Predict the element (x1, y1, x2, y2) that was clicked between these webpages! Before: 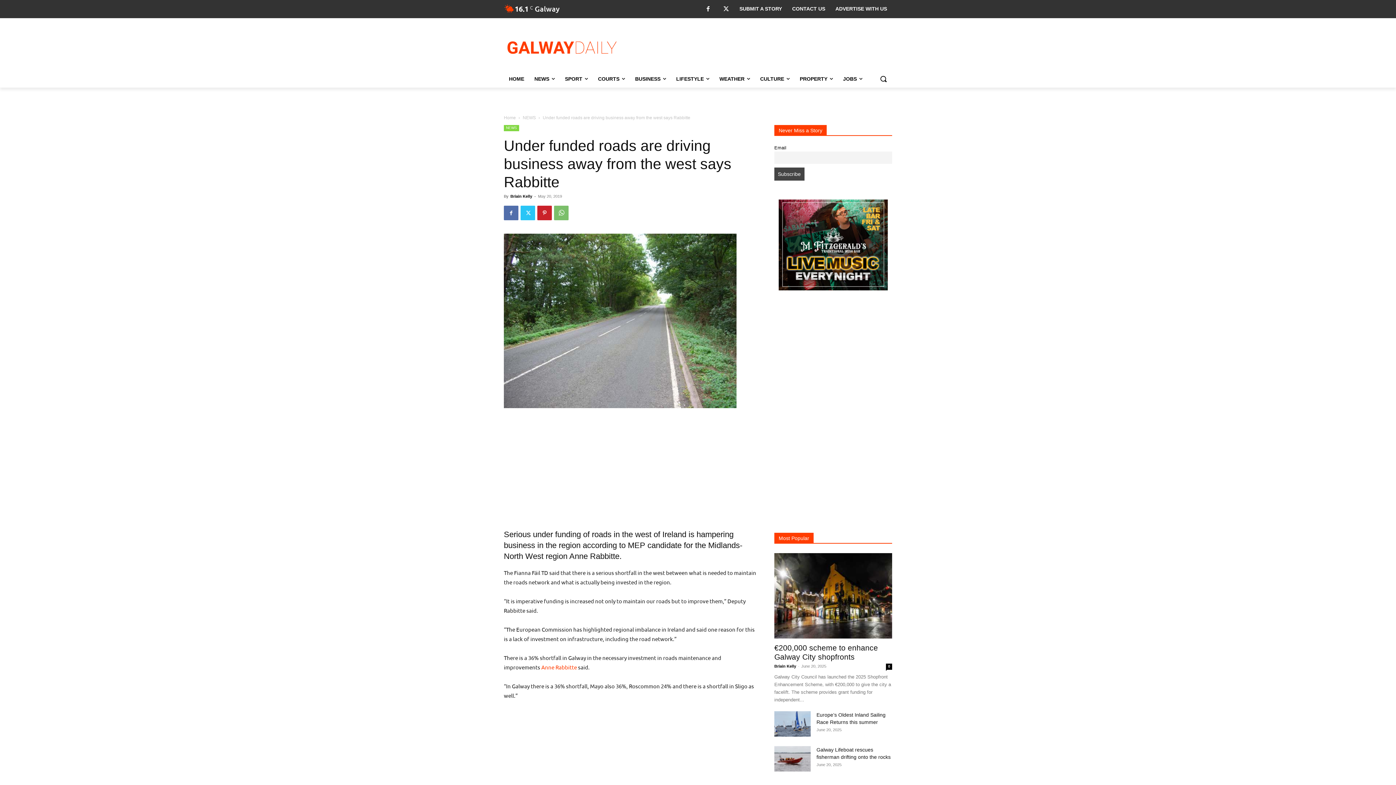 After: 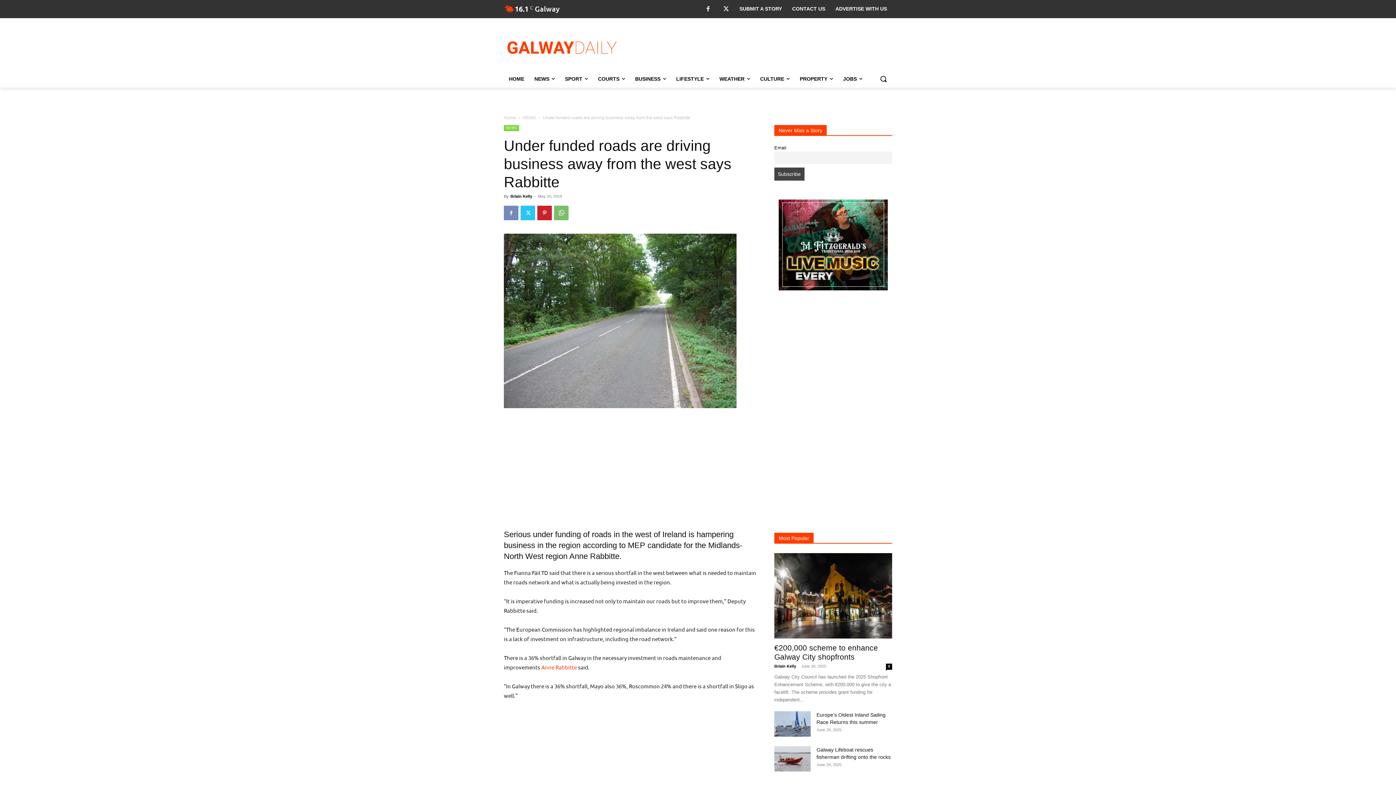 Action: bbox: (504, 205, 518, 220)